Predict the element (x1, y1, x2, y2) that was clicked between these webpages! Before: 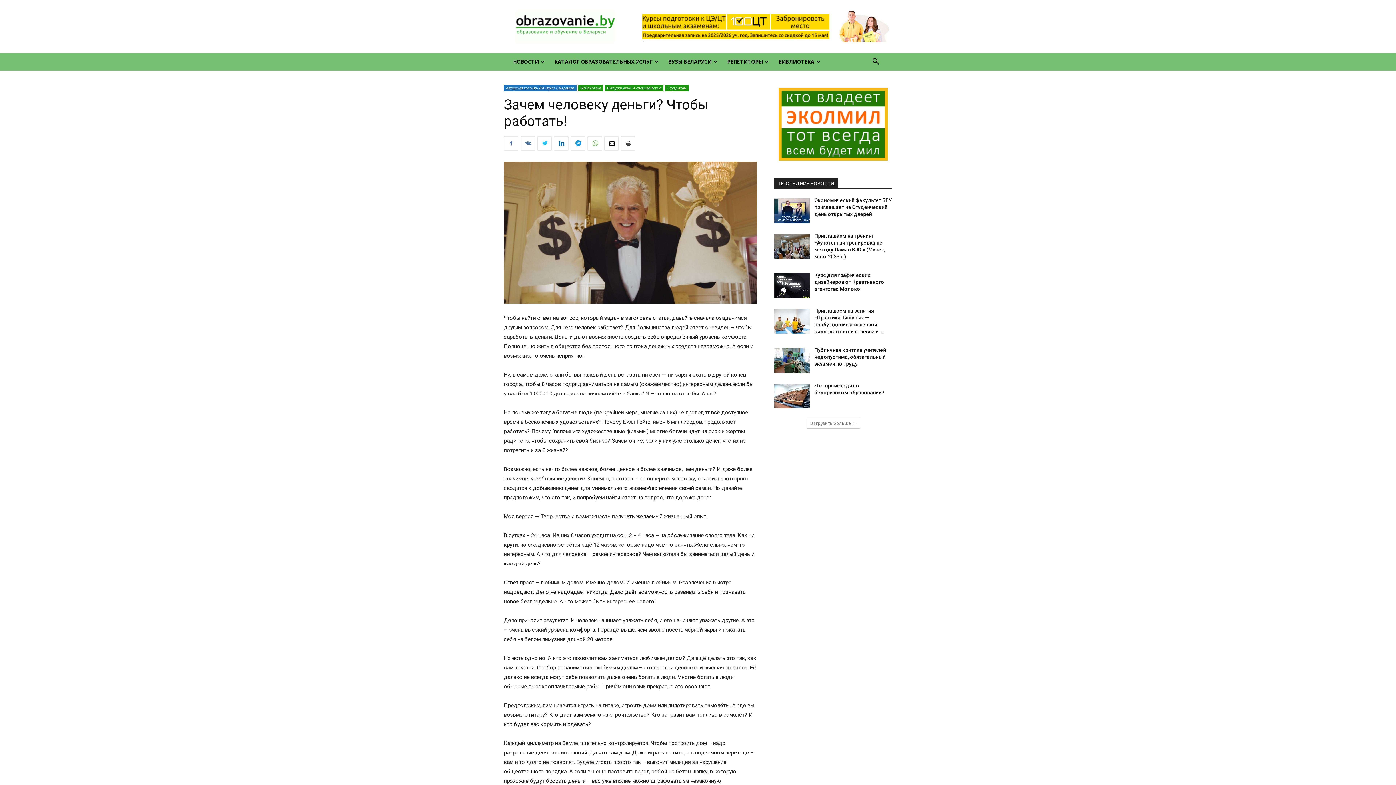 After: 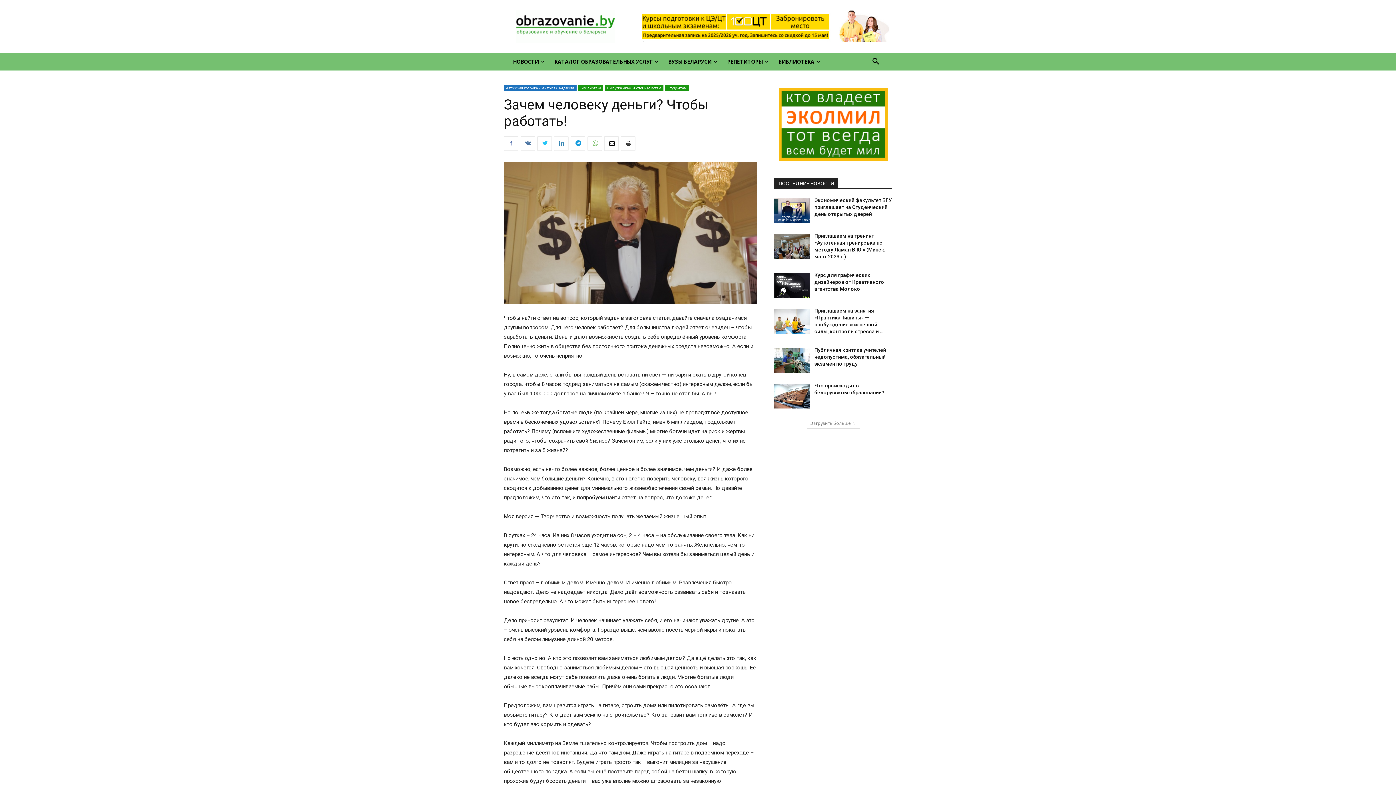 Action: bbox: (554, 136, 568, 150)